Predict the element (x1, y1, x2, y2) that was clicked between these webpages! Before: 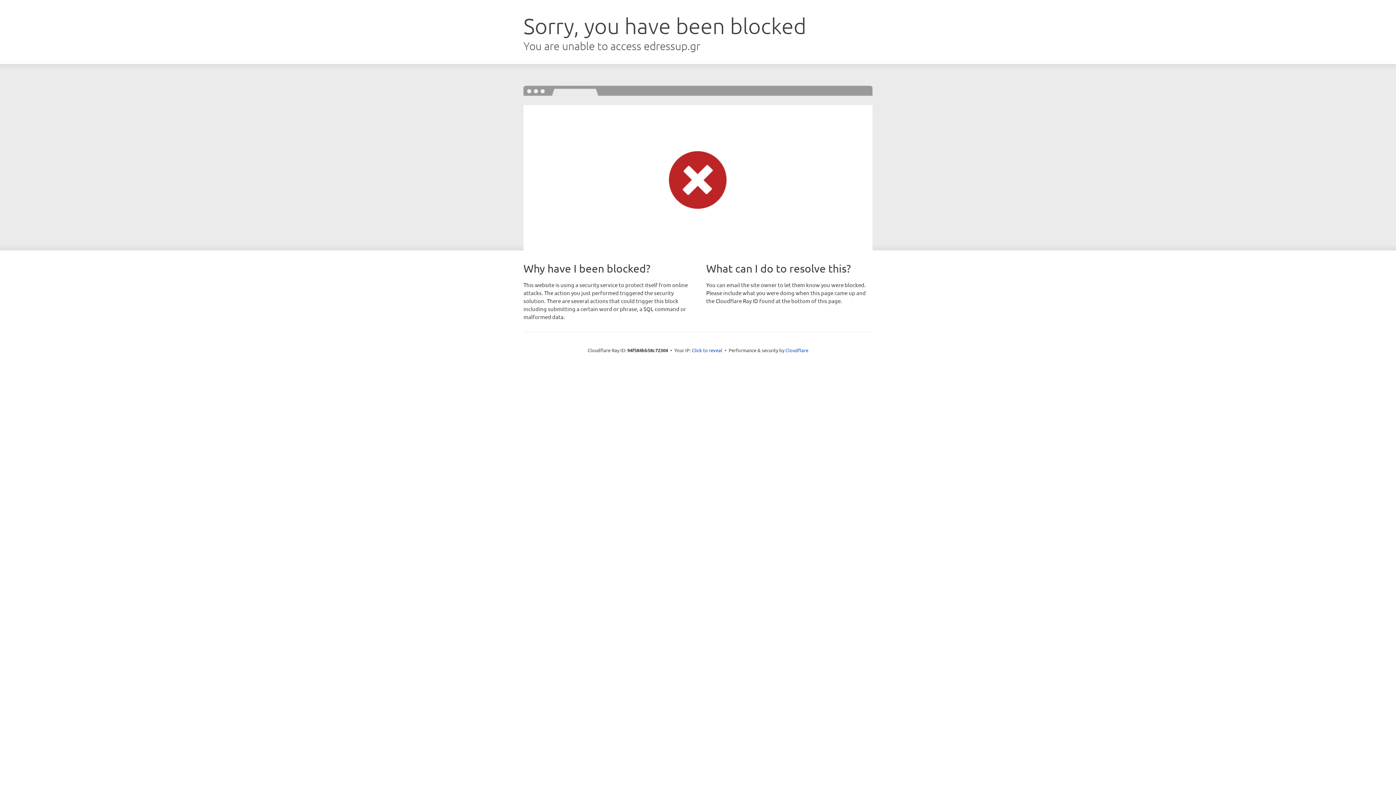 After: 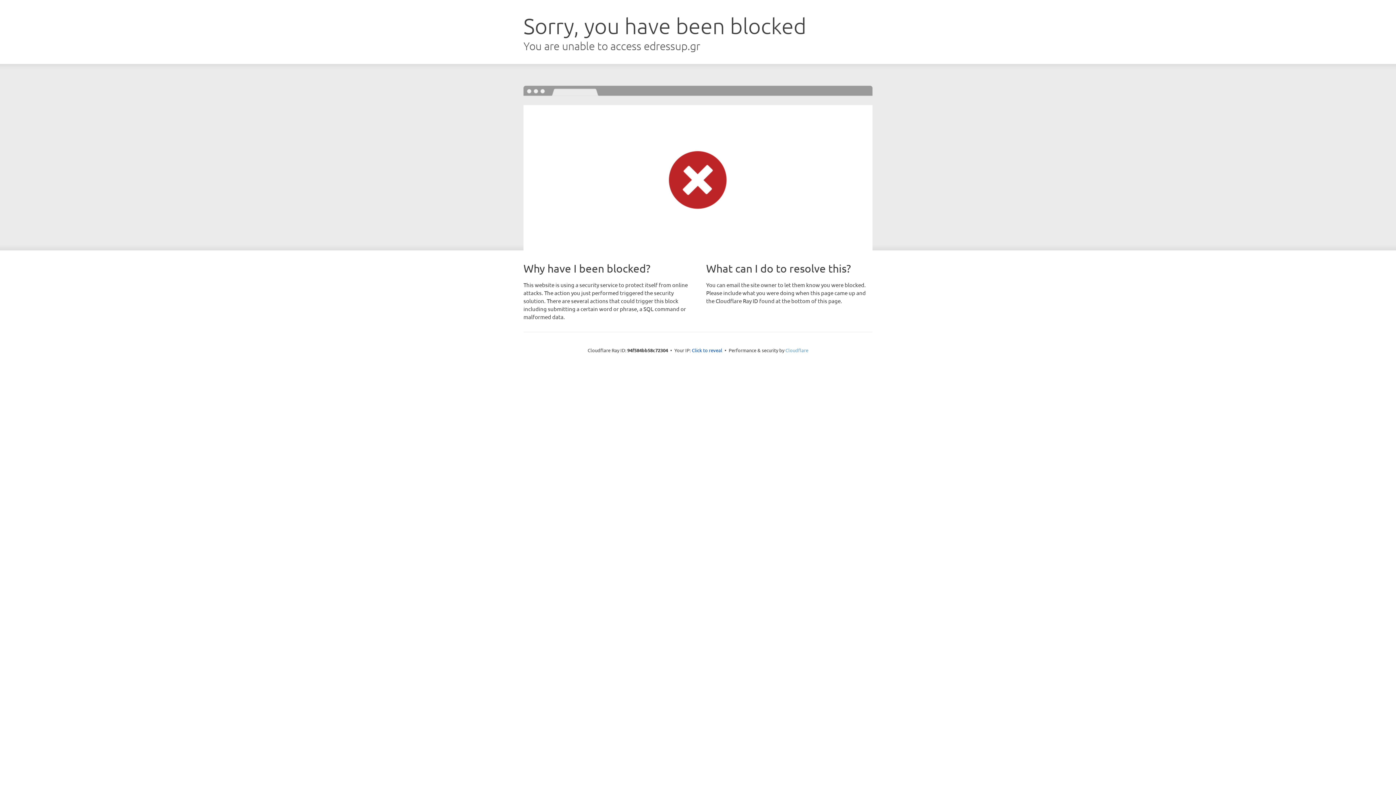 Action: label: Cloudflare bbox: (785, 347, 808, 353)